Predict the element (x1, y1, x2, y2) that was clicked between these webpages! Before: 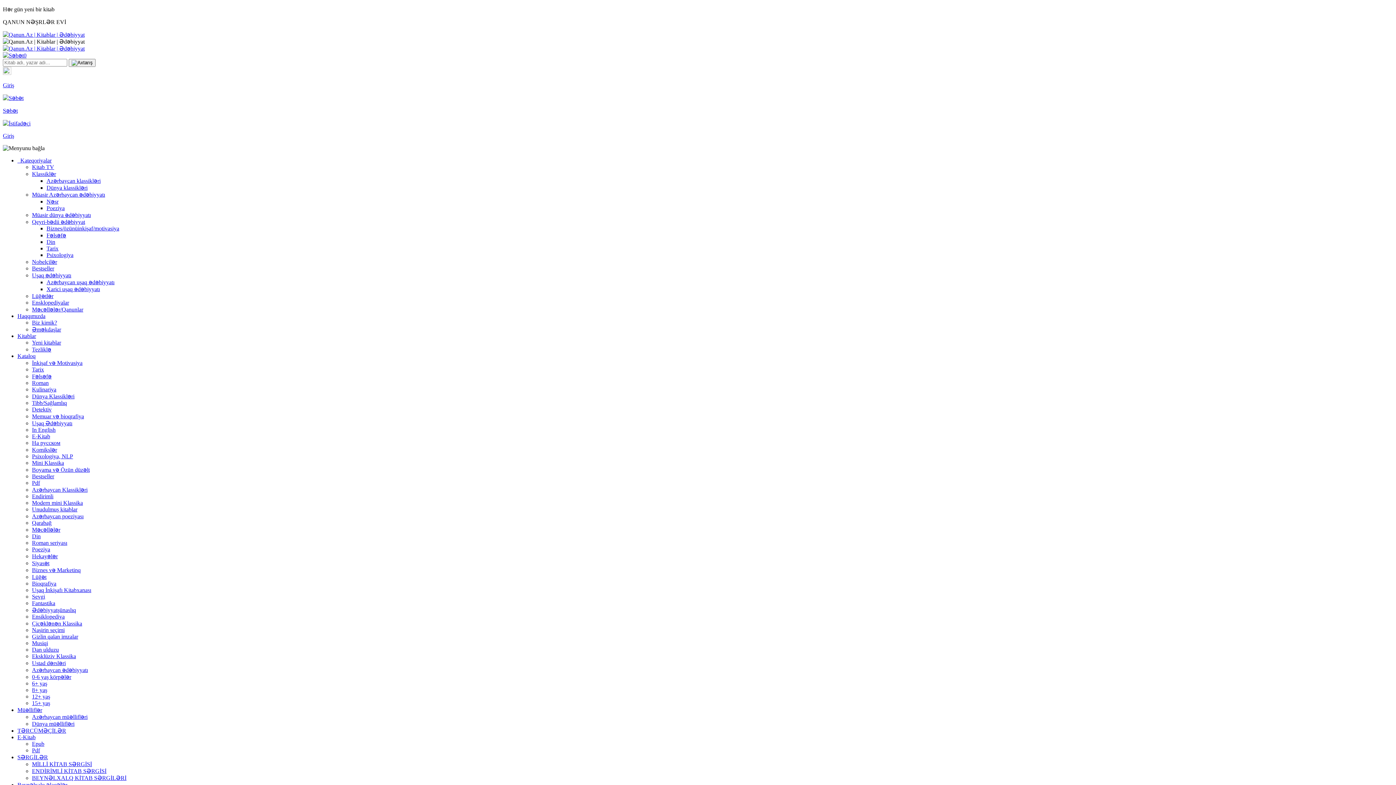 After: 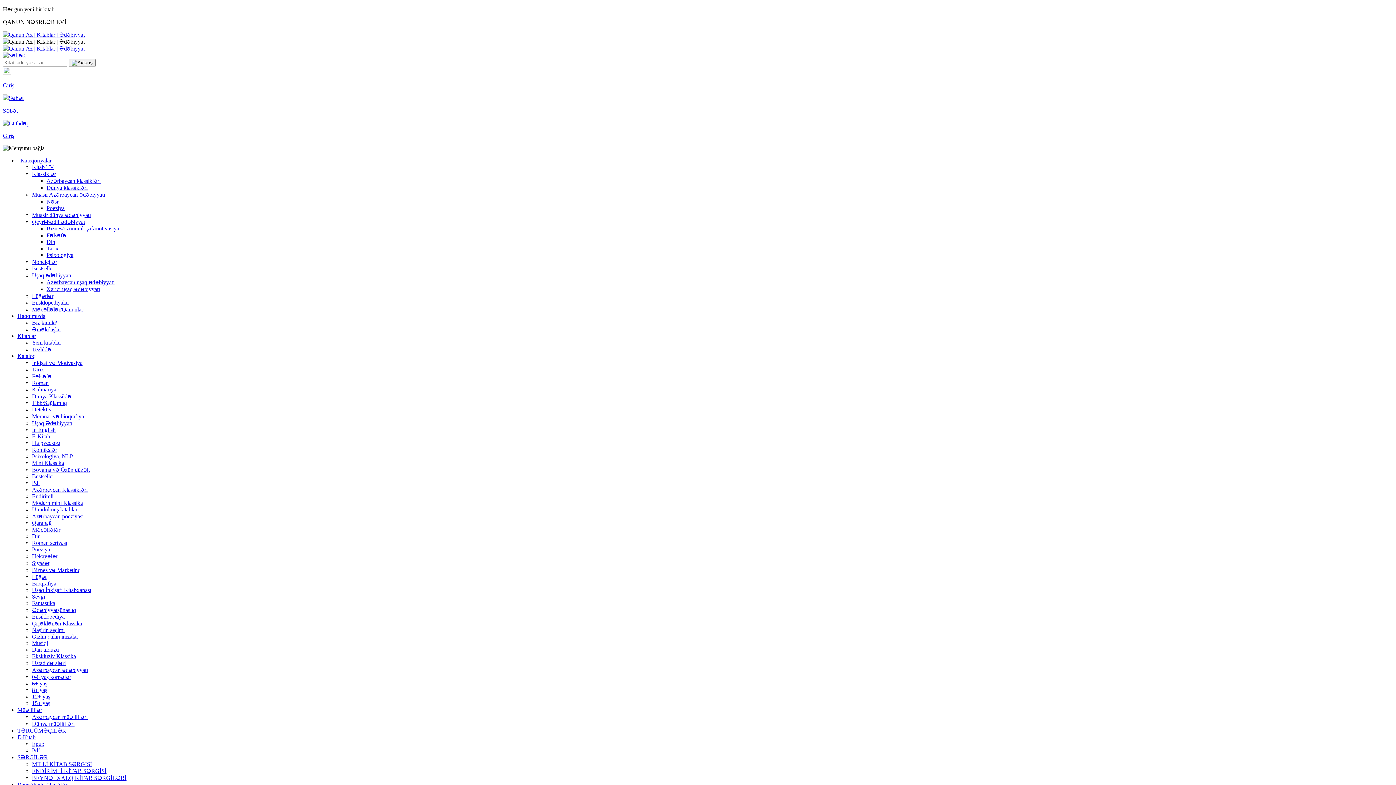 Action: label: MİLLİ KİTAB SƏRGİSİ bbox: (32, 761, 92, 767)